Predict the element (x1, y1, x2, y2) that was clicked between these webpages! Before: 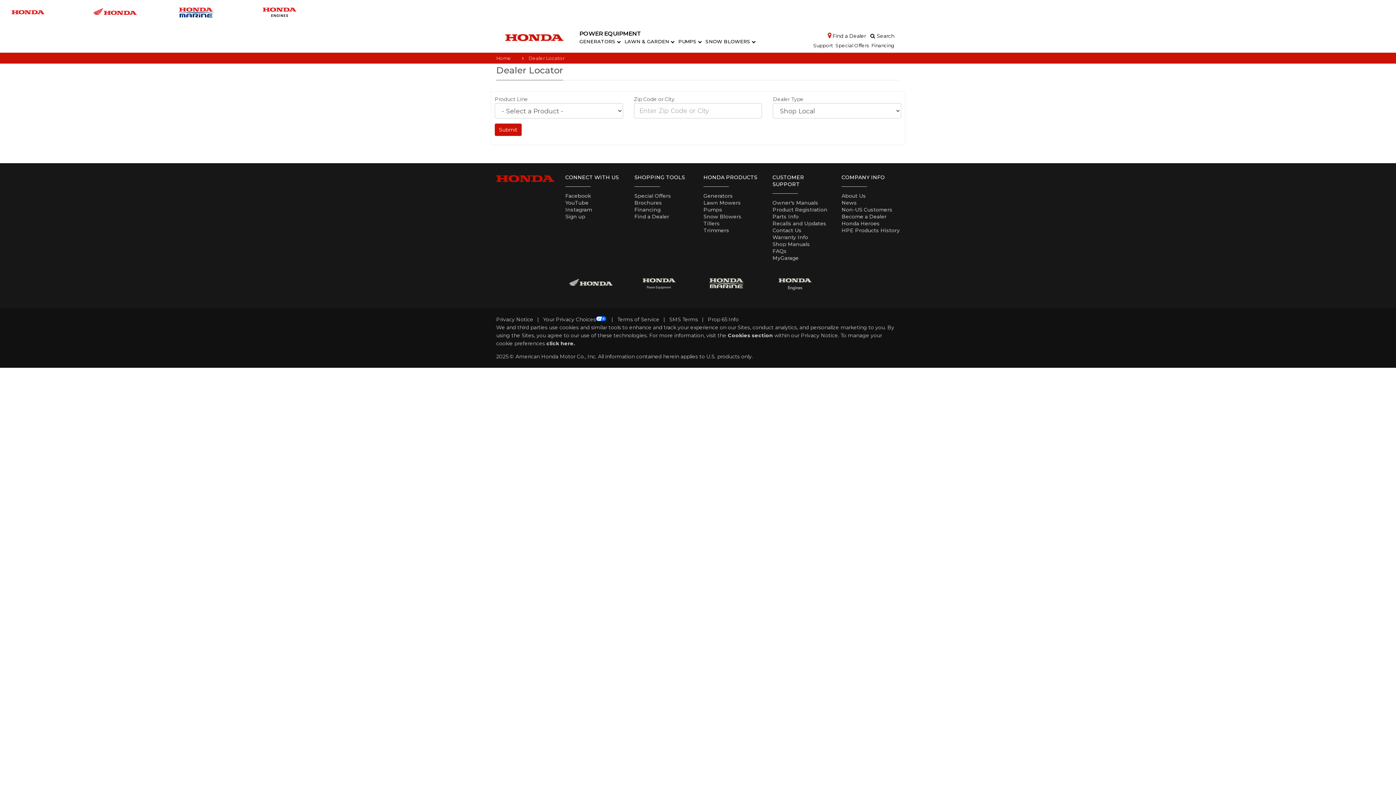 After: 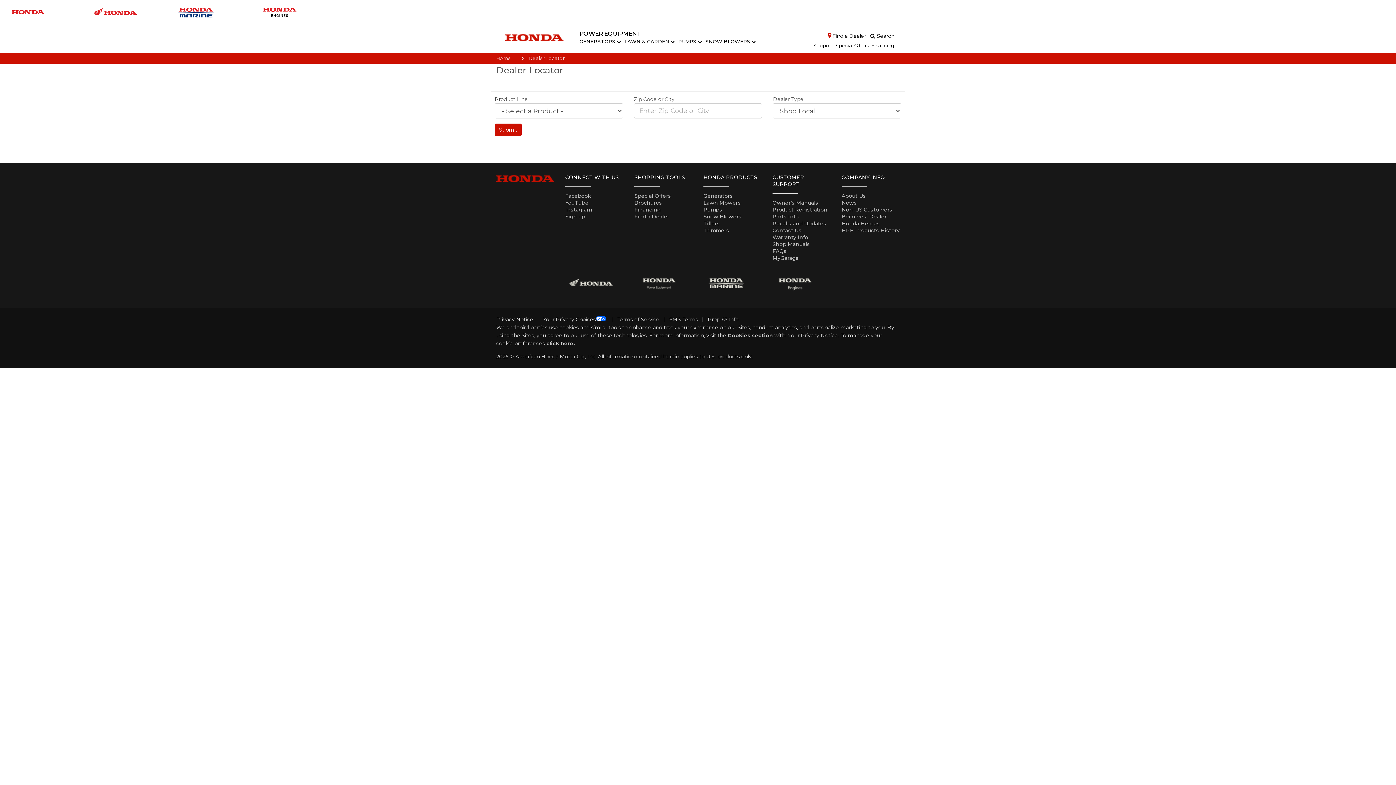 Action: bbox: (772, 213, 798, 219) label: Parts Info